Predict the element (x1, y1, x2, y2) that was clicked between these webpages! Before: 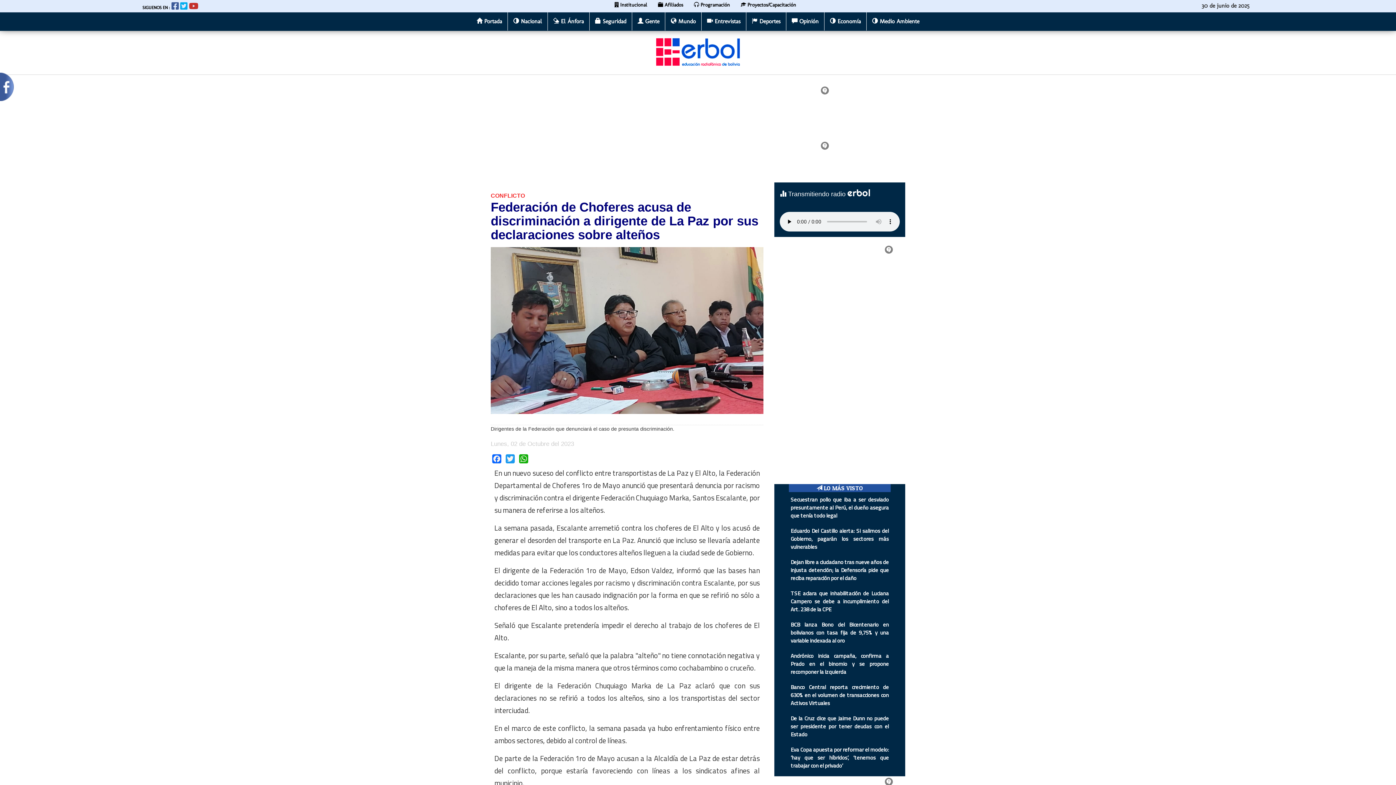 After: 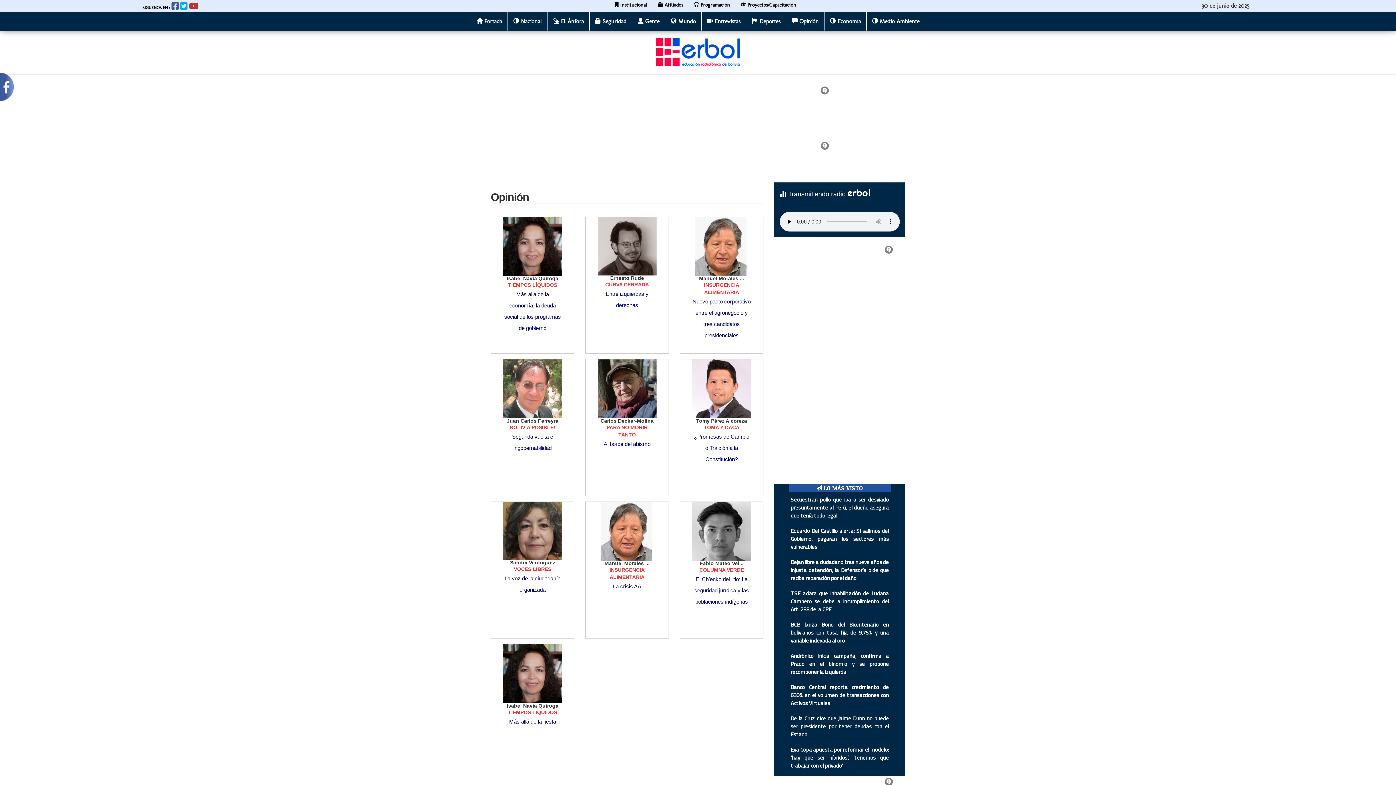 Action: bbox: (786, 12, 824, 30) label:  Opinión